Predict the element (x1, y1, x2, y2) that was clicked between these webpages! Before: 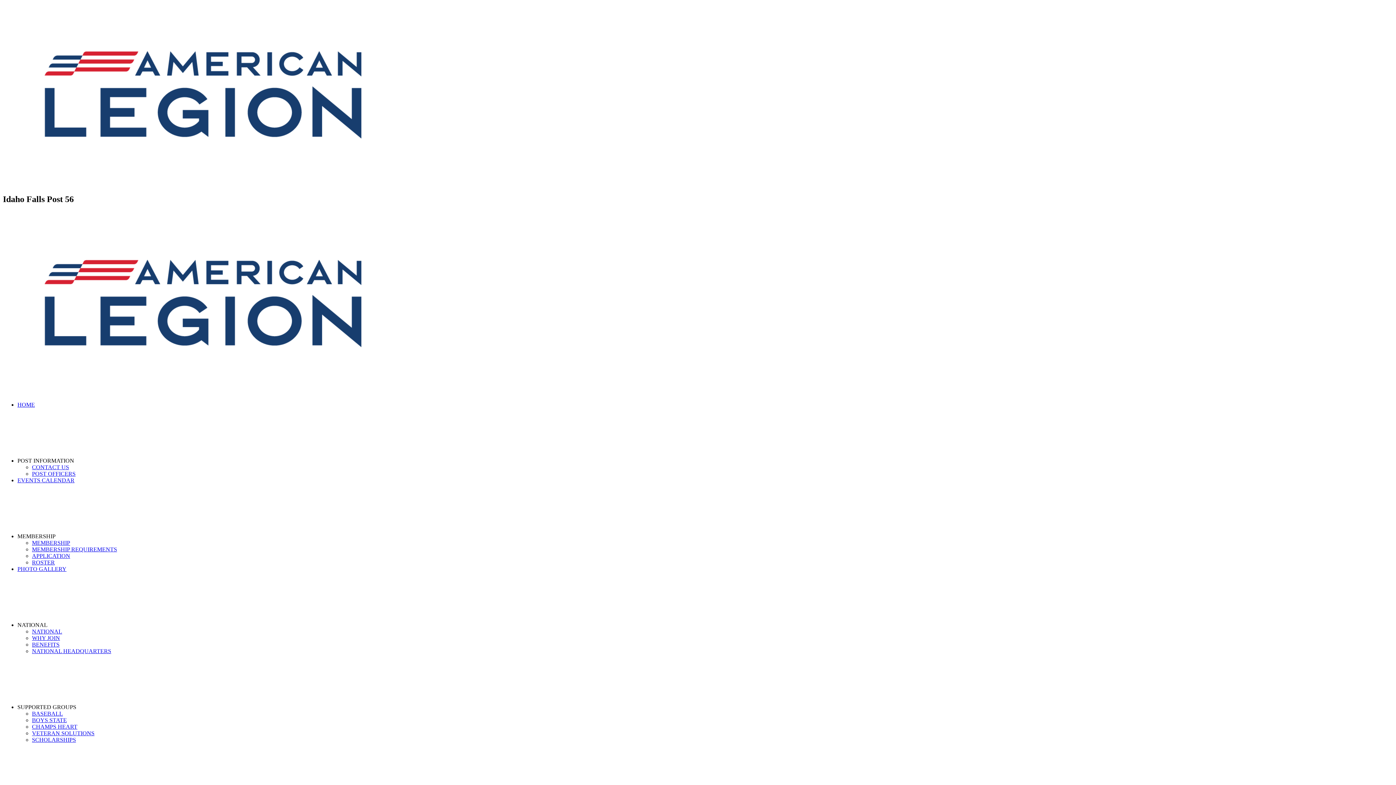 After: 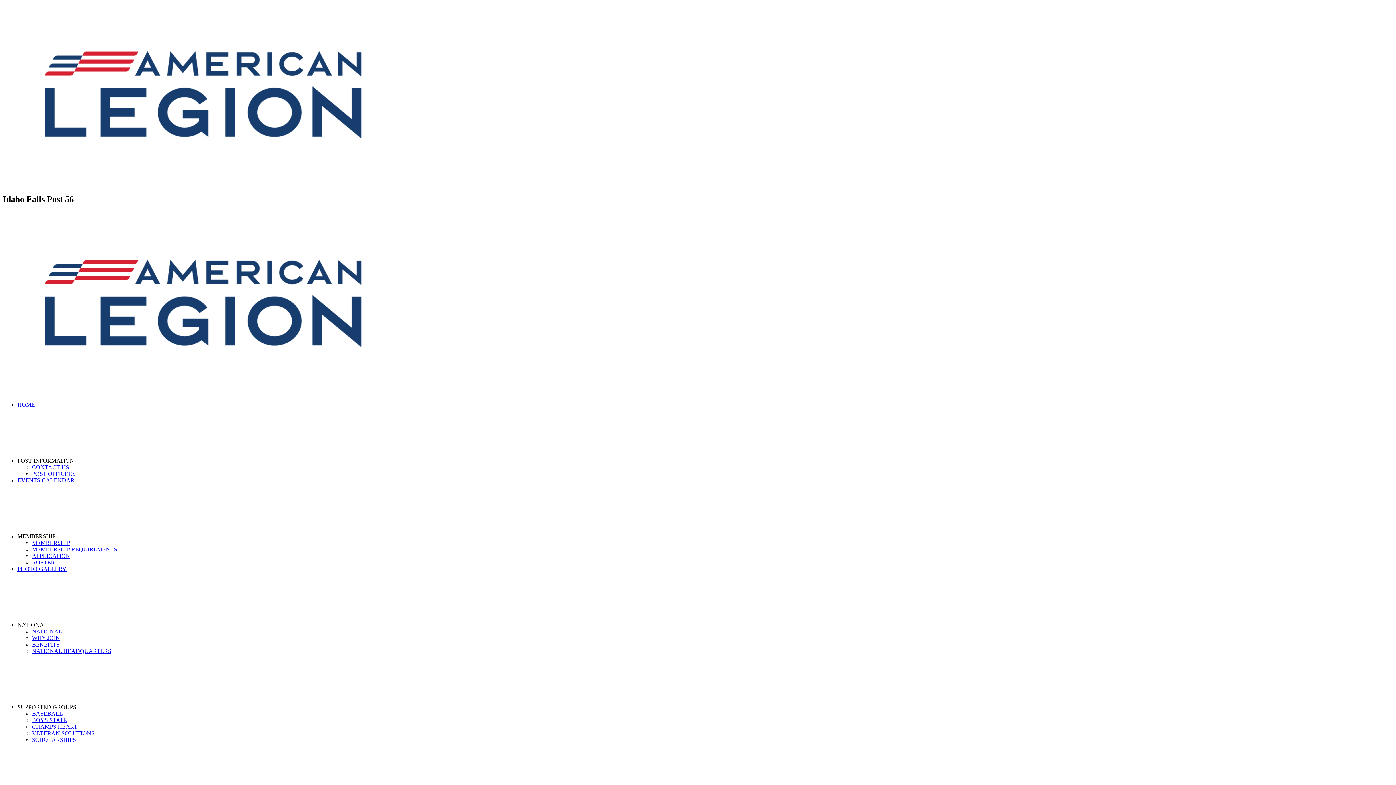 Action: label: APPLICATION bbox: (32, 553, 70, 559)